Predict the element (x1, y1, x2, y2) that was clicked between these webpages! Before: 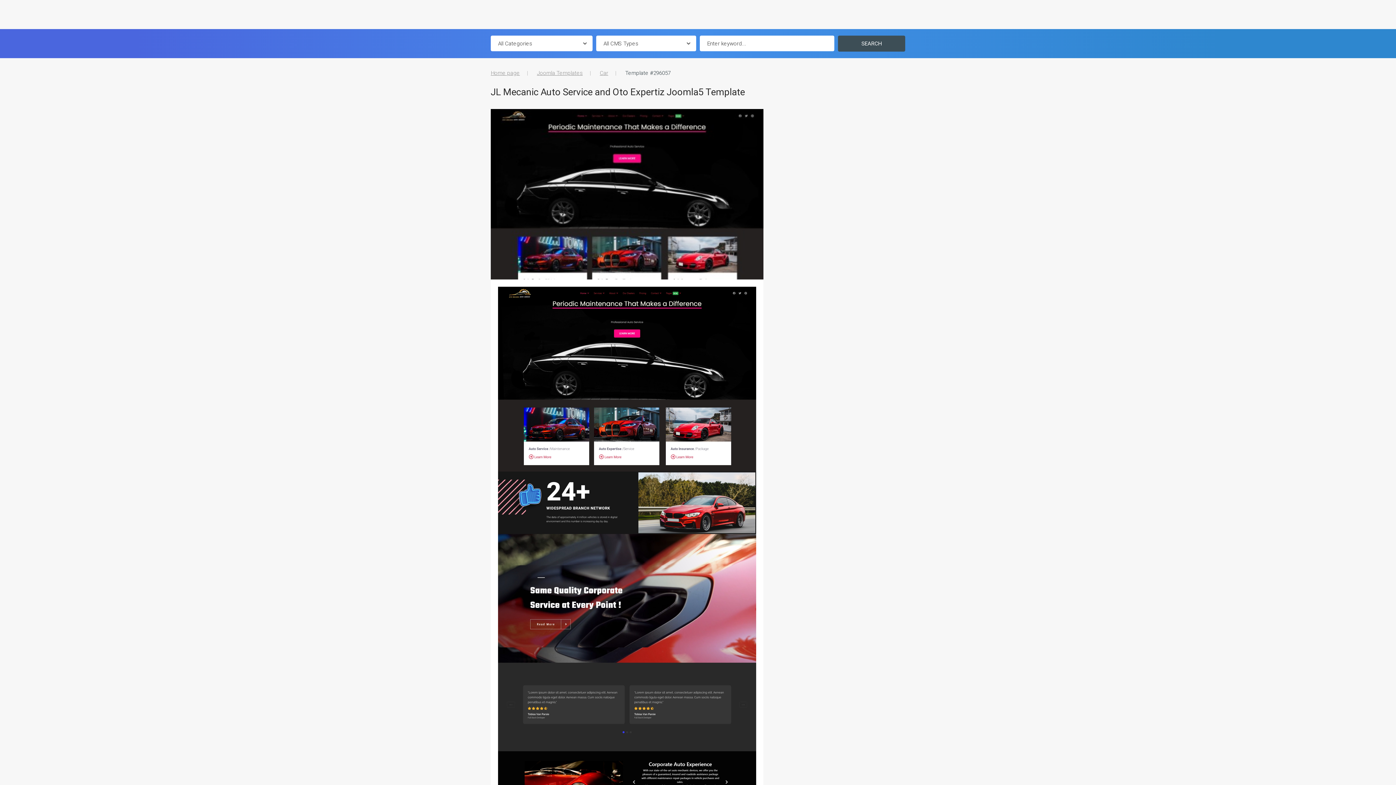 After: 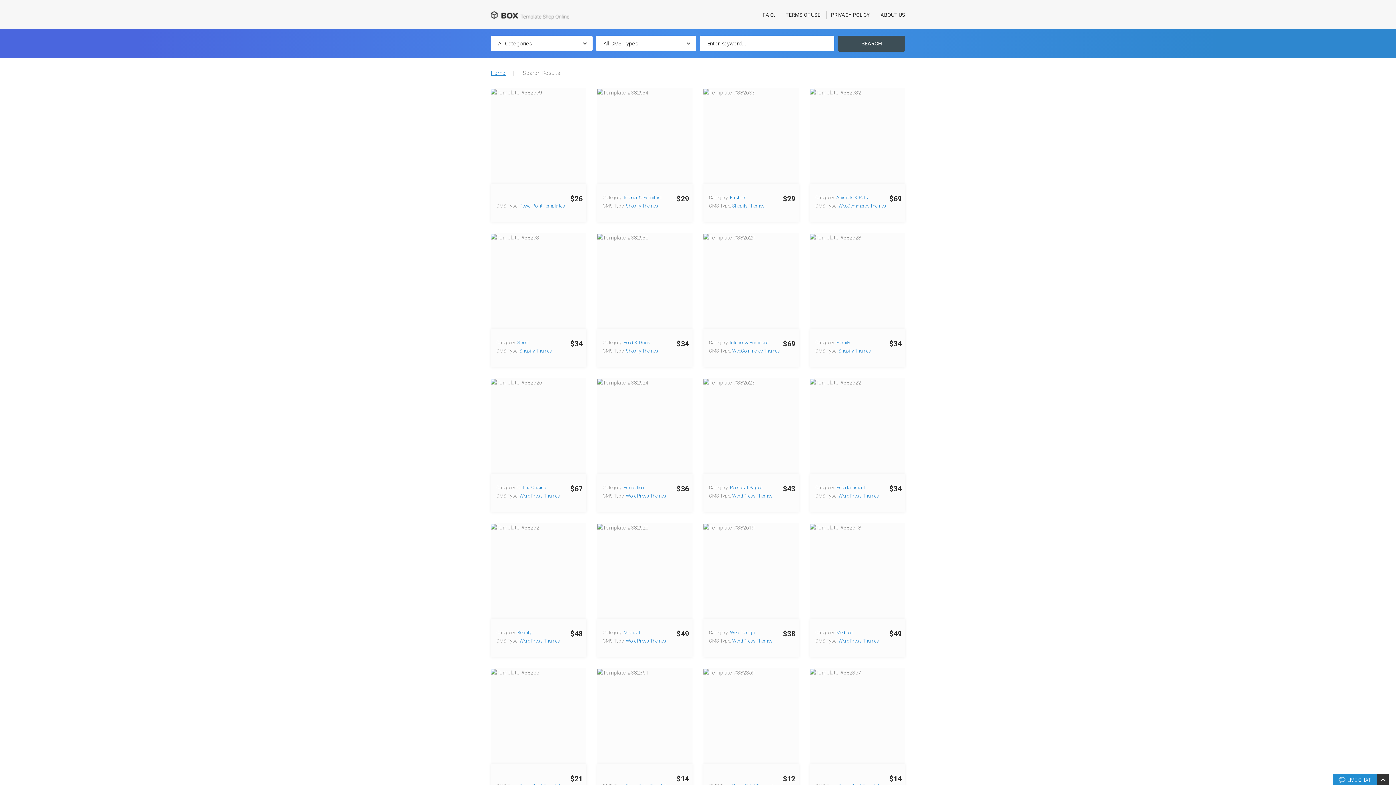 Action: label: SEARCH bbox: (838, 35, 905, 51)